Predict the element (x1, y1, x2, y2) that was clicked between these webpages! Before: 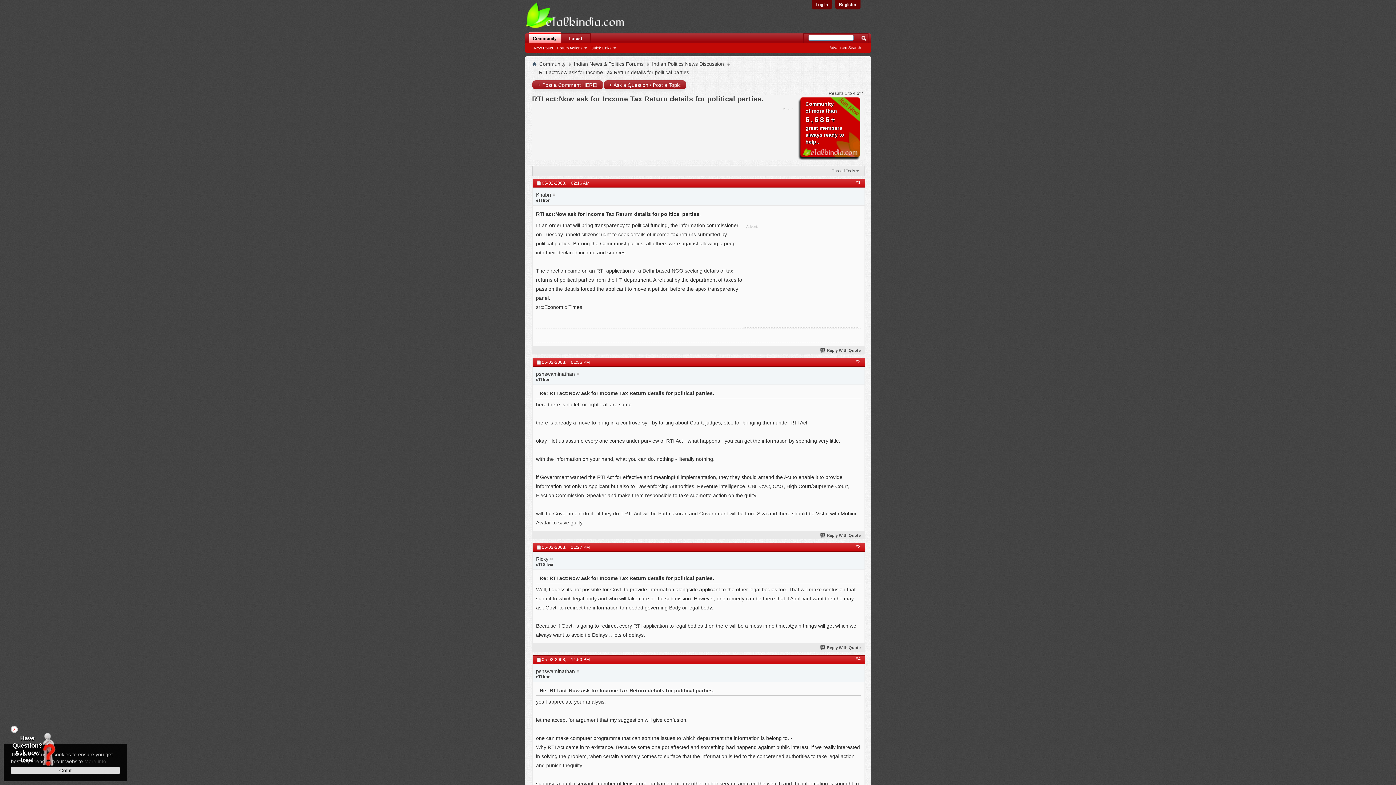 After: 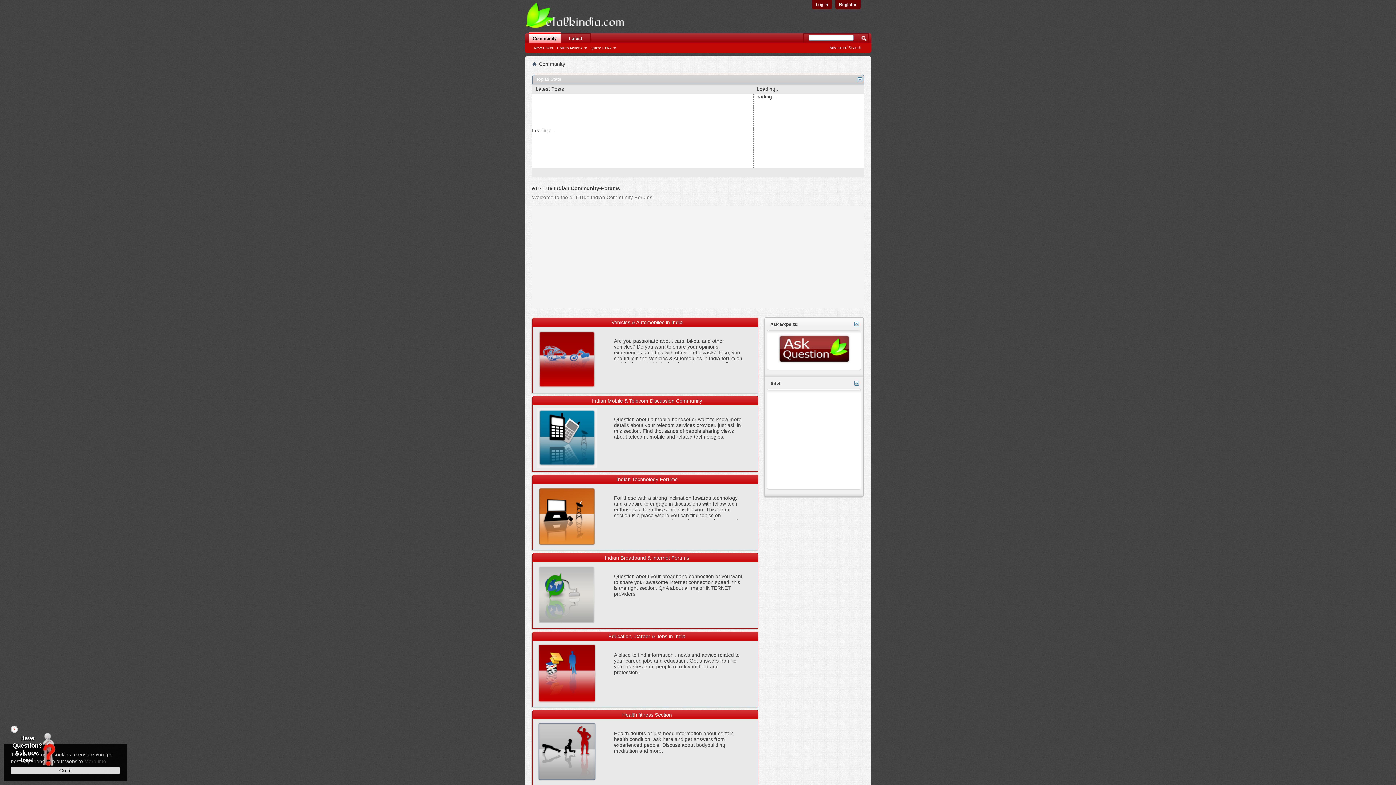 Action: label: Community bbox: (528, 32, 560, 43)